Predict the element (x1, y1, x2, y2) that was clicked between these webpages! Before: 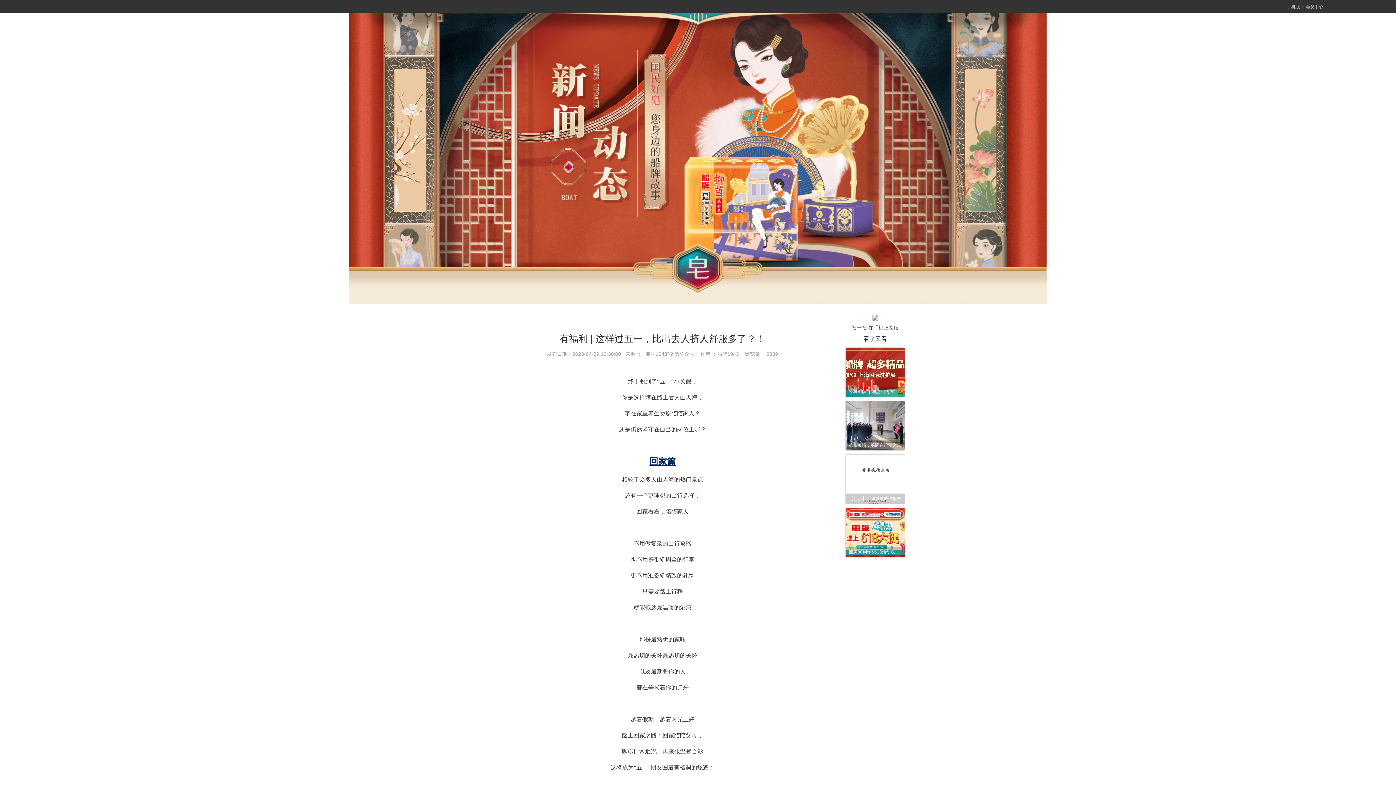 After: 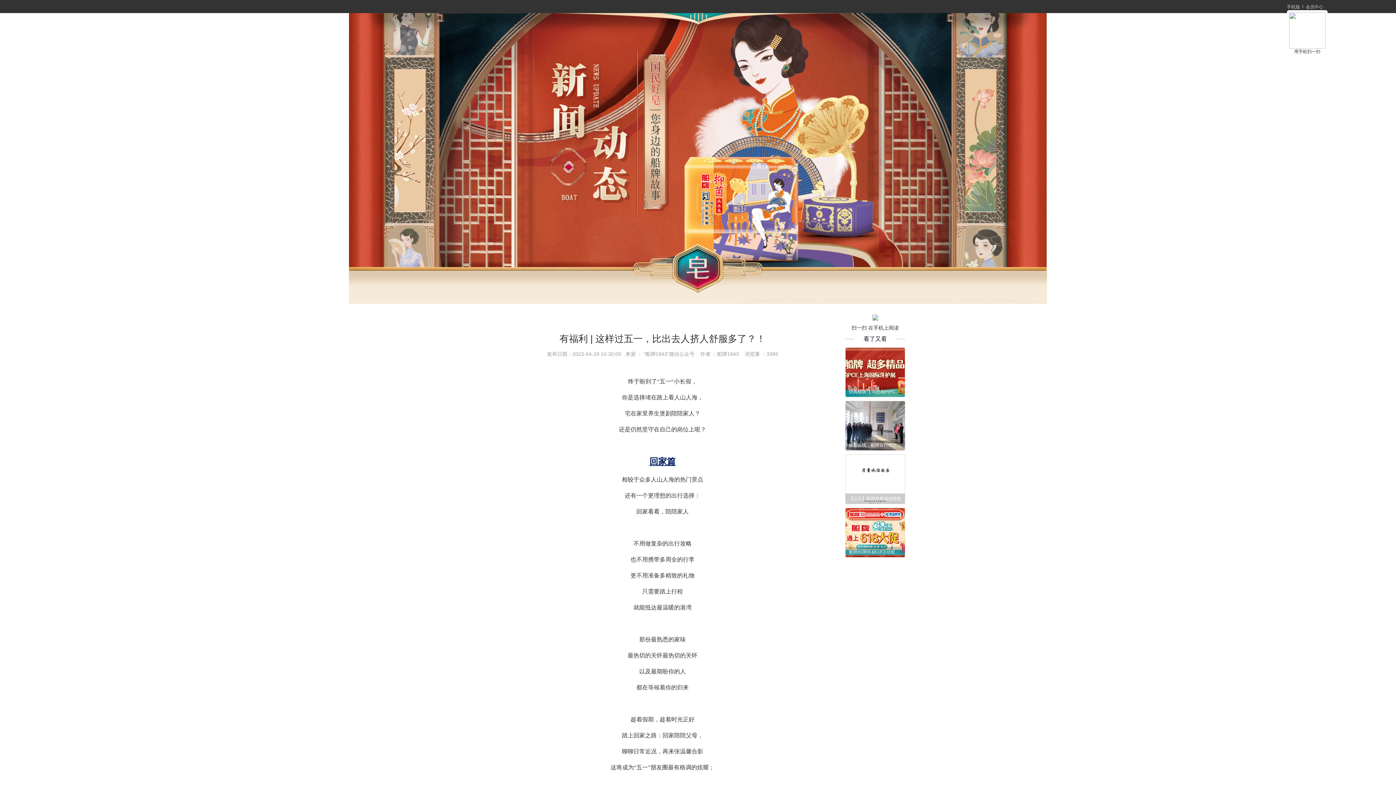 Action: label: 手机版 bbox: (1287, 4, 1300, 9)